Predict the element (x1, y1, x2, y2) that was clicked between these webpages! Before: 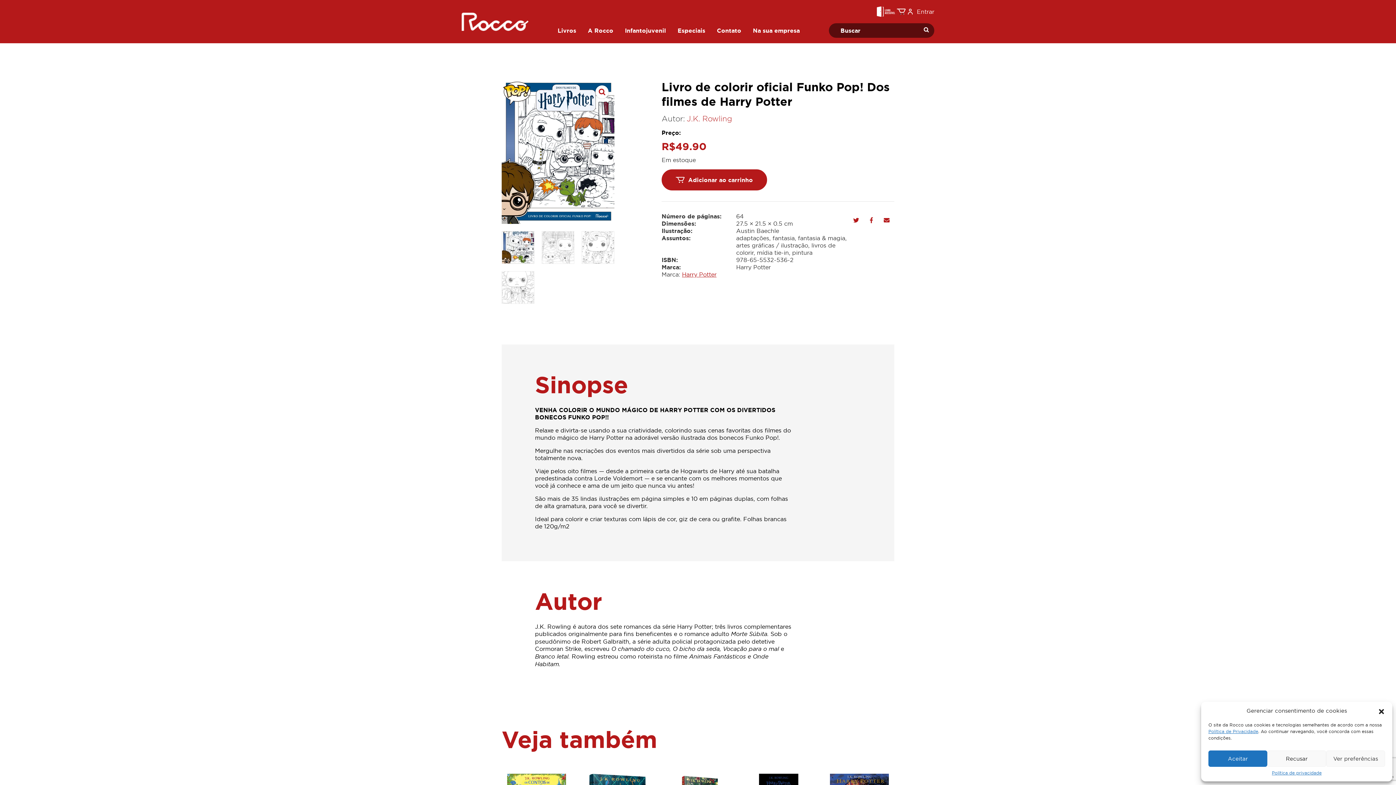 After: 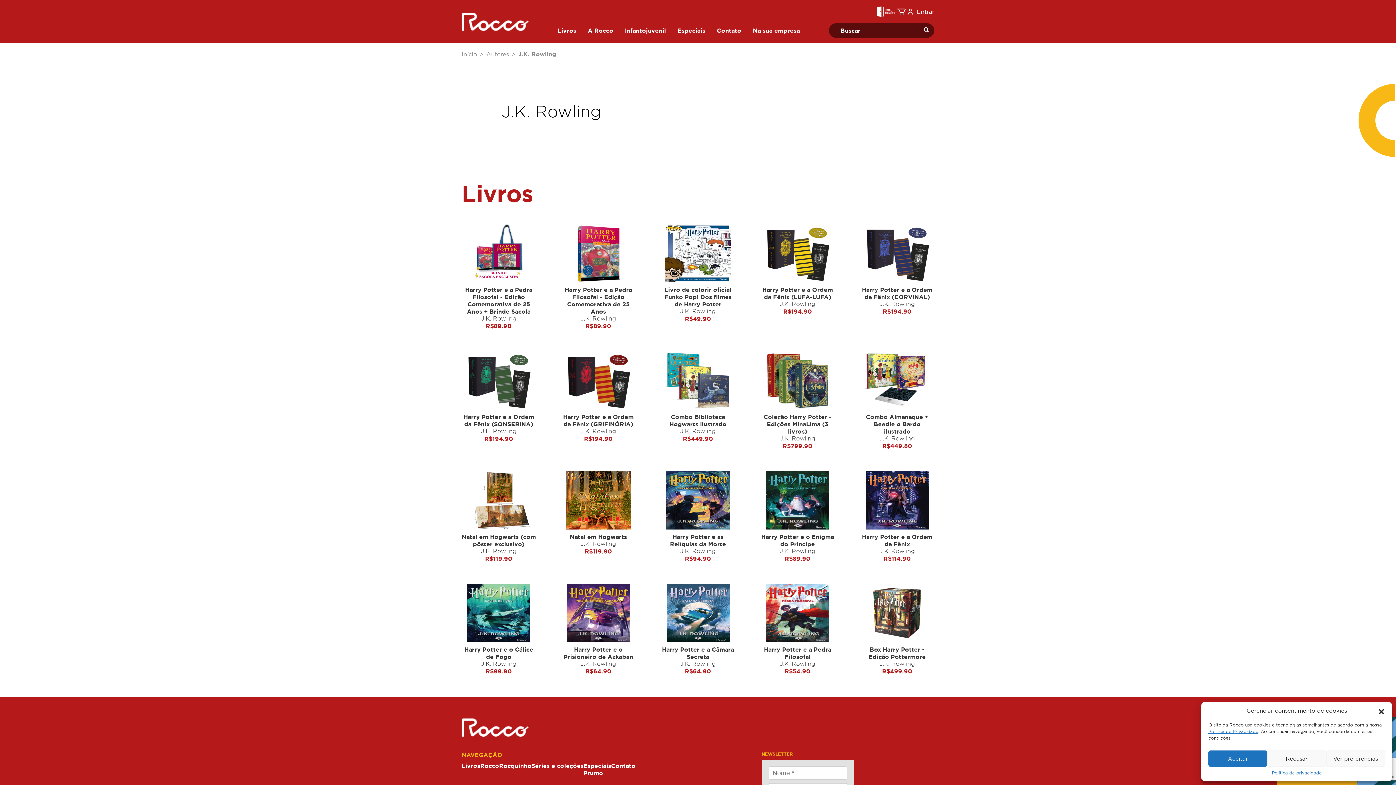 Action: label: J.K. Rowling bbox: (686, 114, 732, 123)